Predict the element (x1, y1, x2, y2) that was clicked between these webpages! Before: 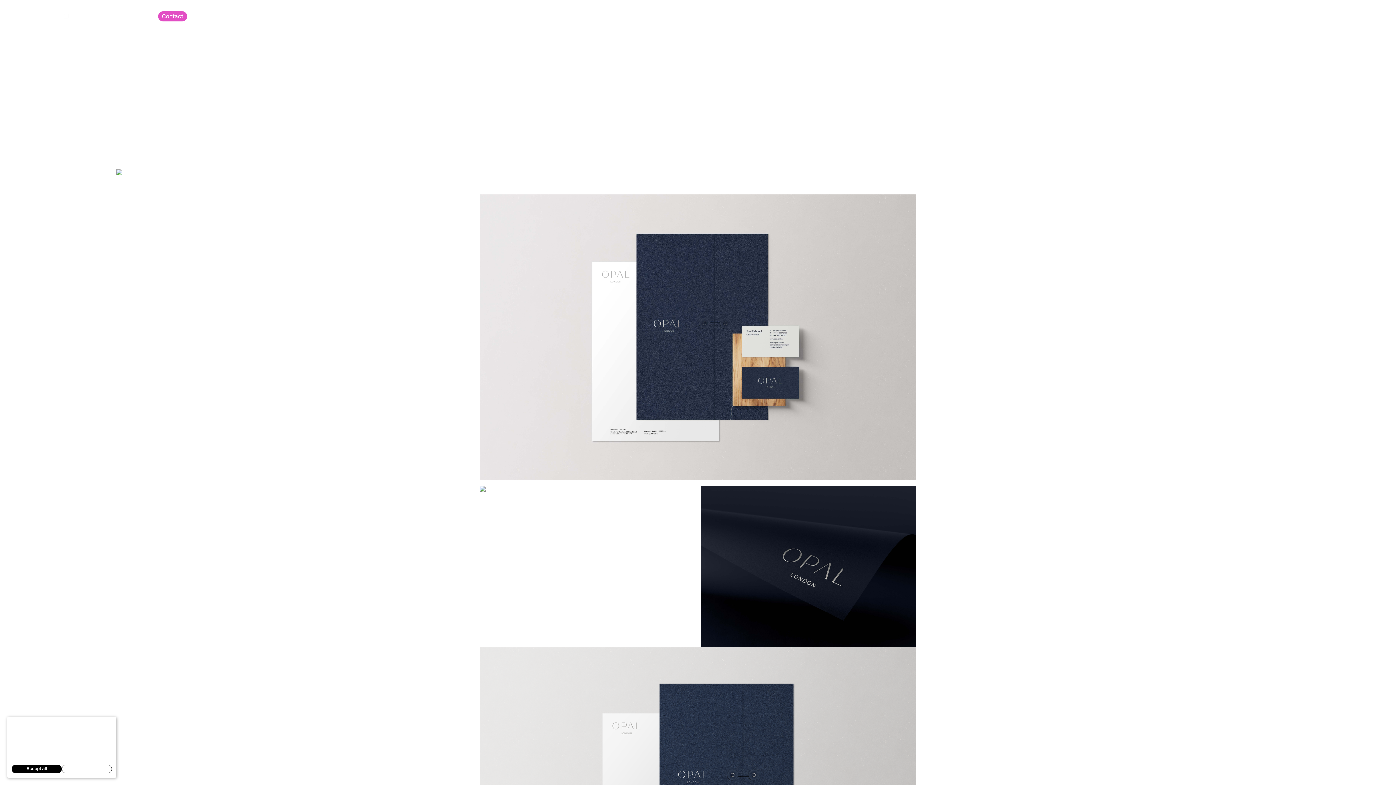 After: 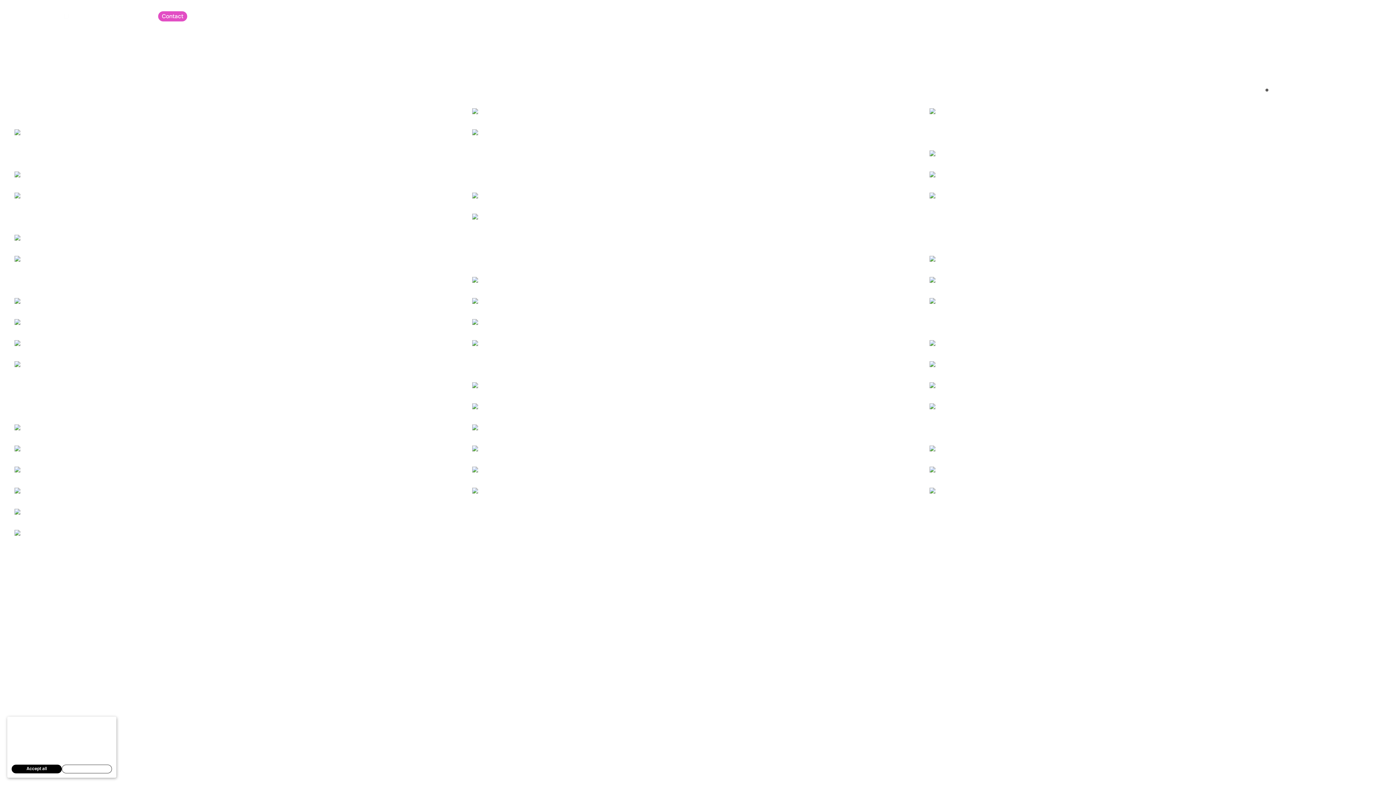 Action: label: Projects bbox: (71, 10, 102, 22)